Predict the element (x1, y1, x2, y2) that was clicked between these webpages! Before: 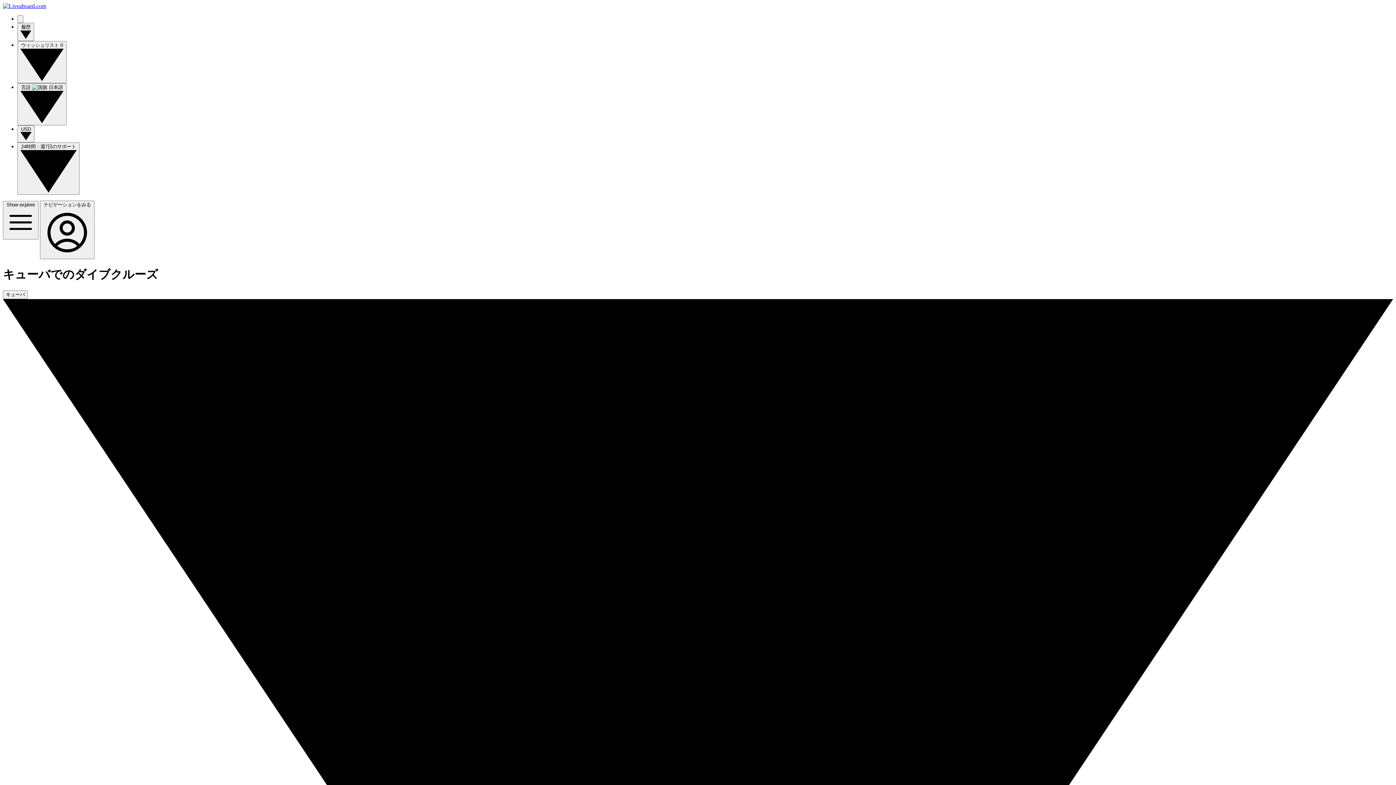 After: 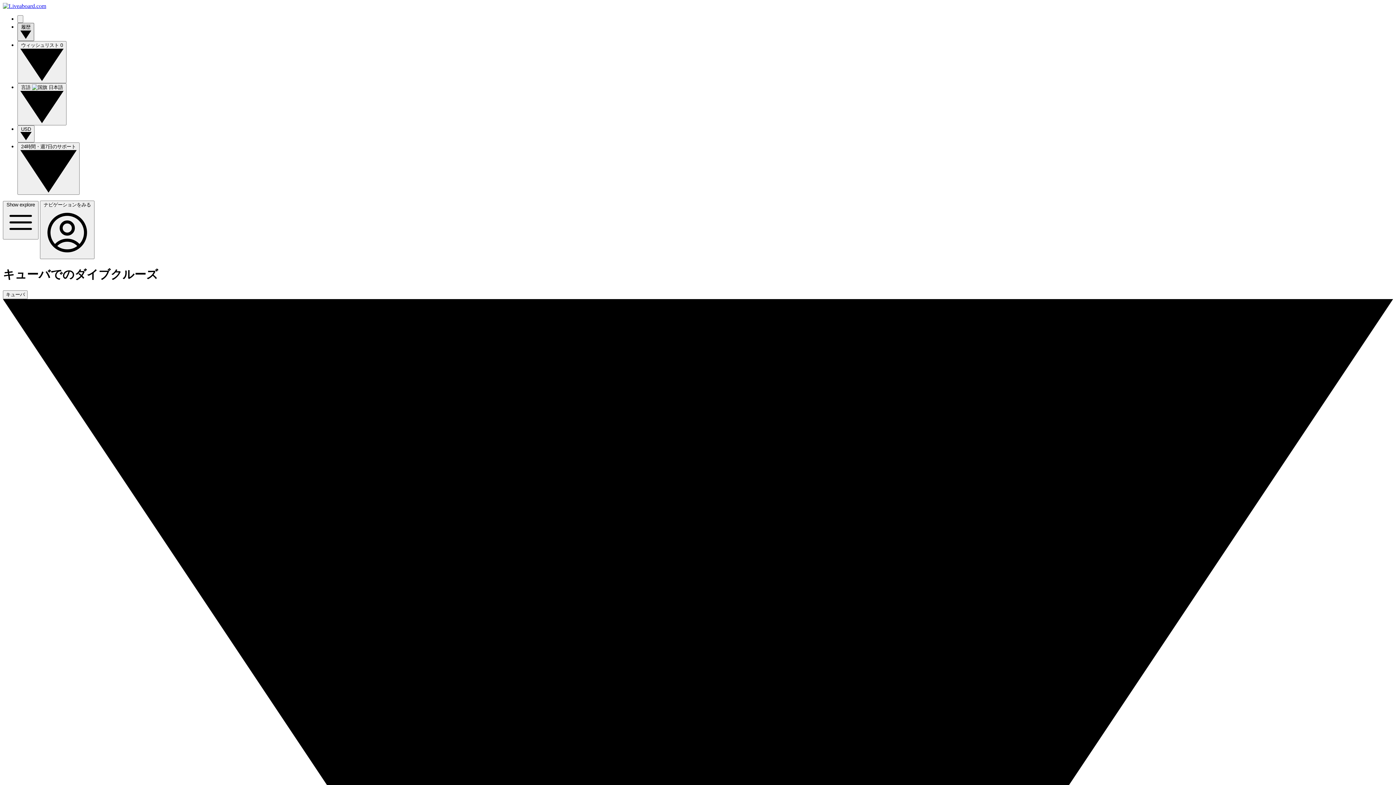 Action: bbox: (17, 22, 34, 40) label: 履歴 